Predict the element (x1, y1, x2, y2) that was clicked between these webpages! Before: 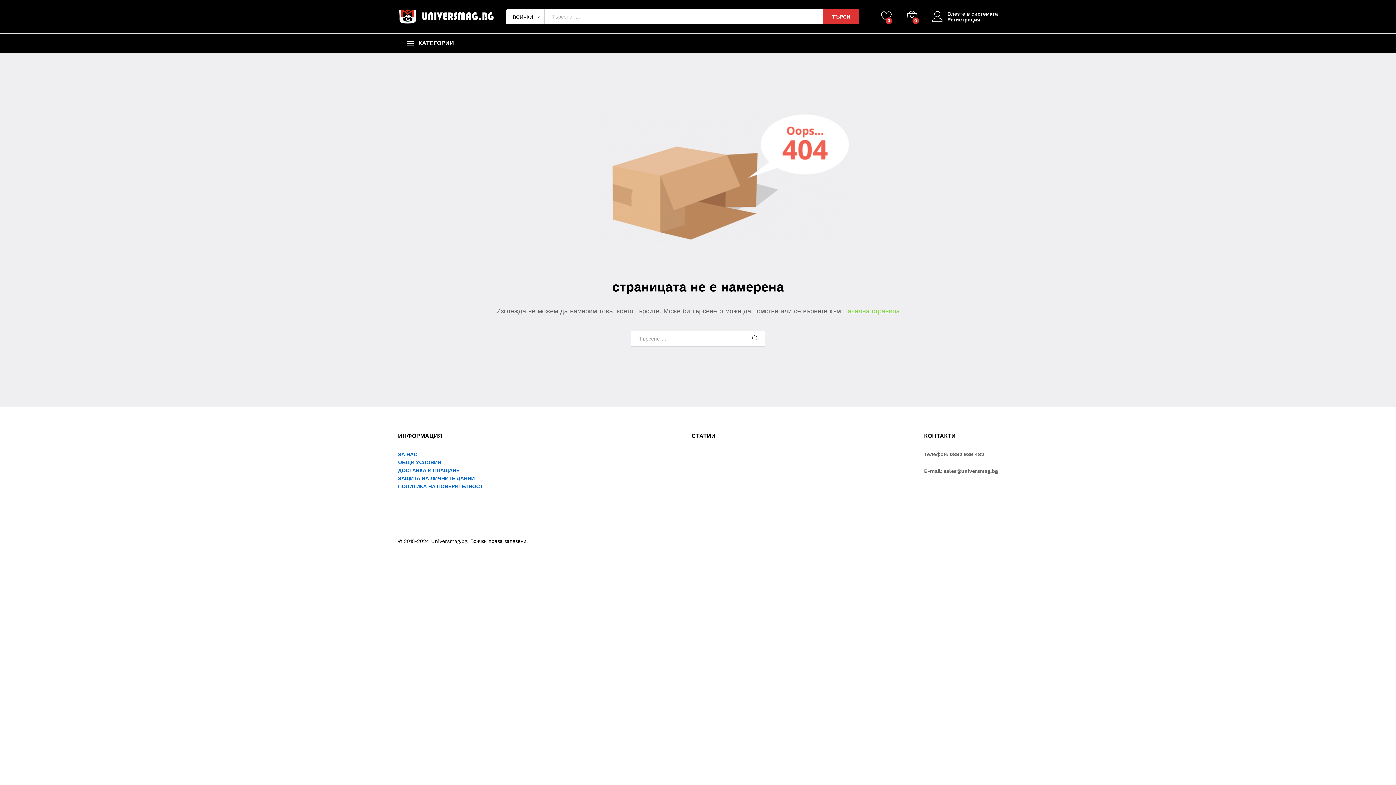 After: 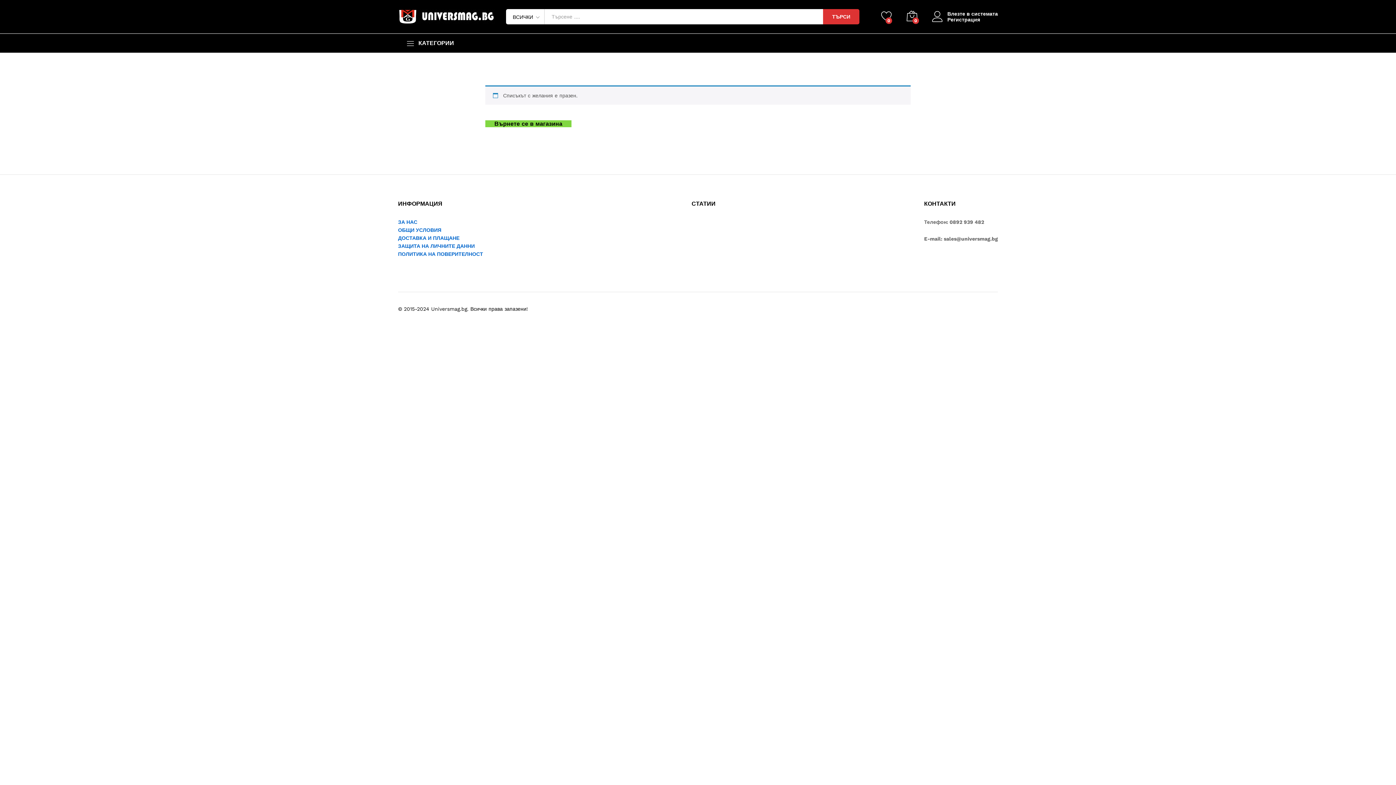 Action: label: 0 bbox: (881, 10, 892, 22)